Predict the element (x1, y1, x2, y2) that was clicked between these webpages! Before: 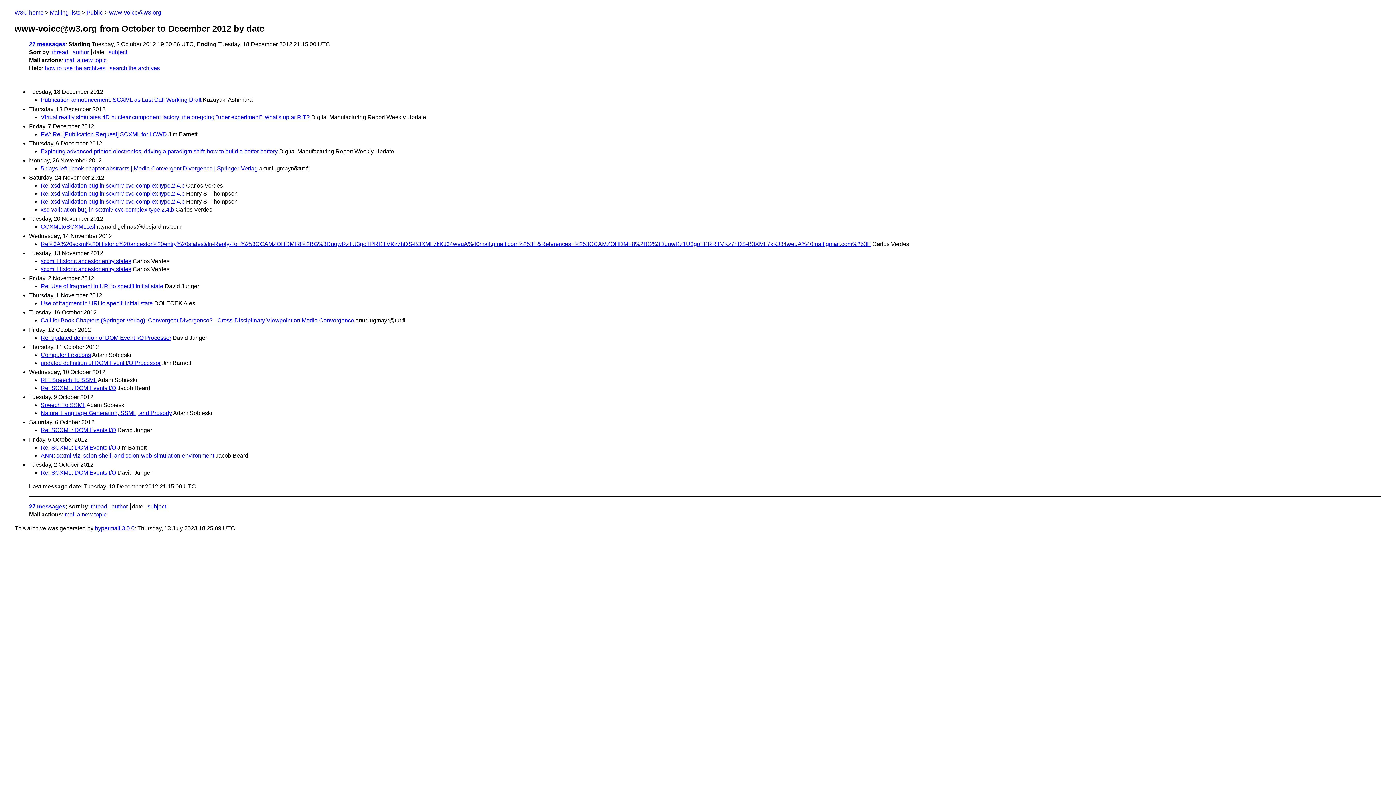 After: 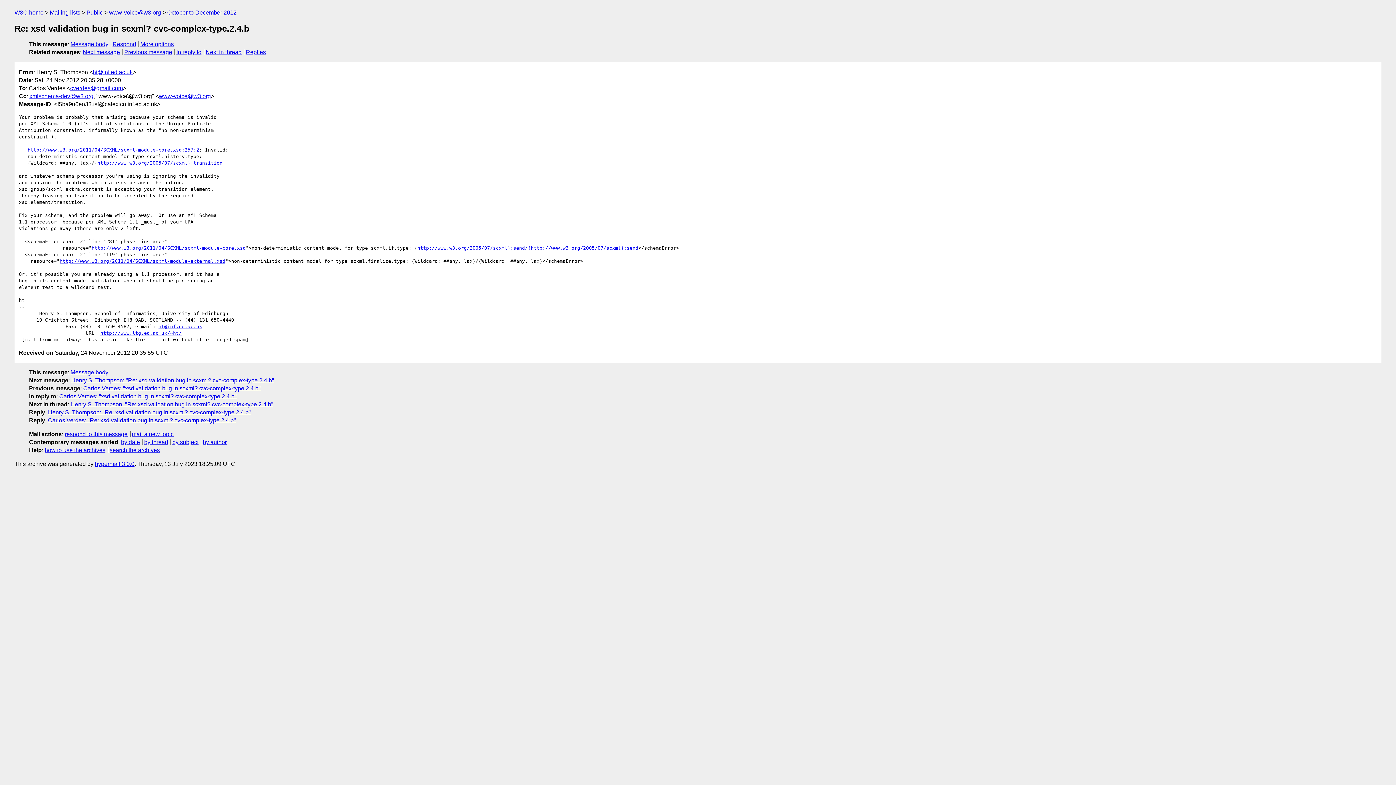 Action: label: Re: xsd validation bug in scxml? cvc-complex-type.2.4.b bbox: (40, 198, 184, 204)